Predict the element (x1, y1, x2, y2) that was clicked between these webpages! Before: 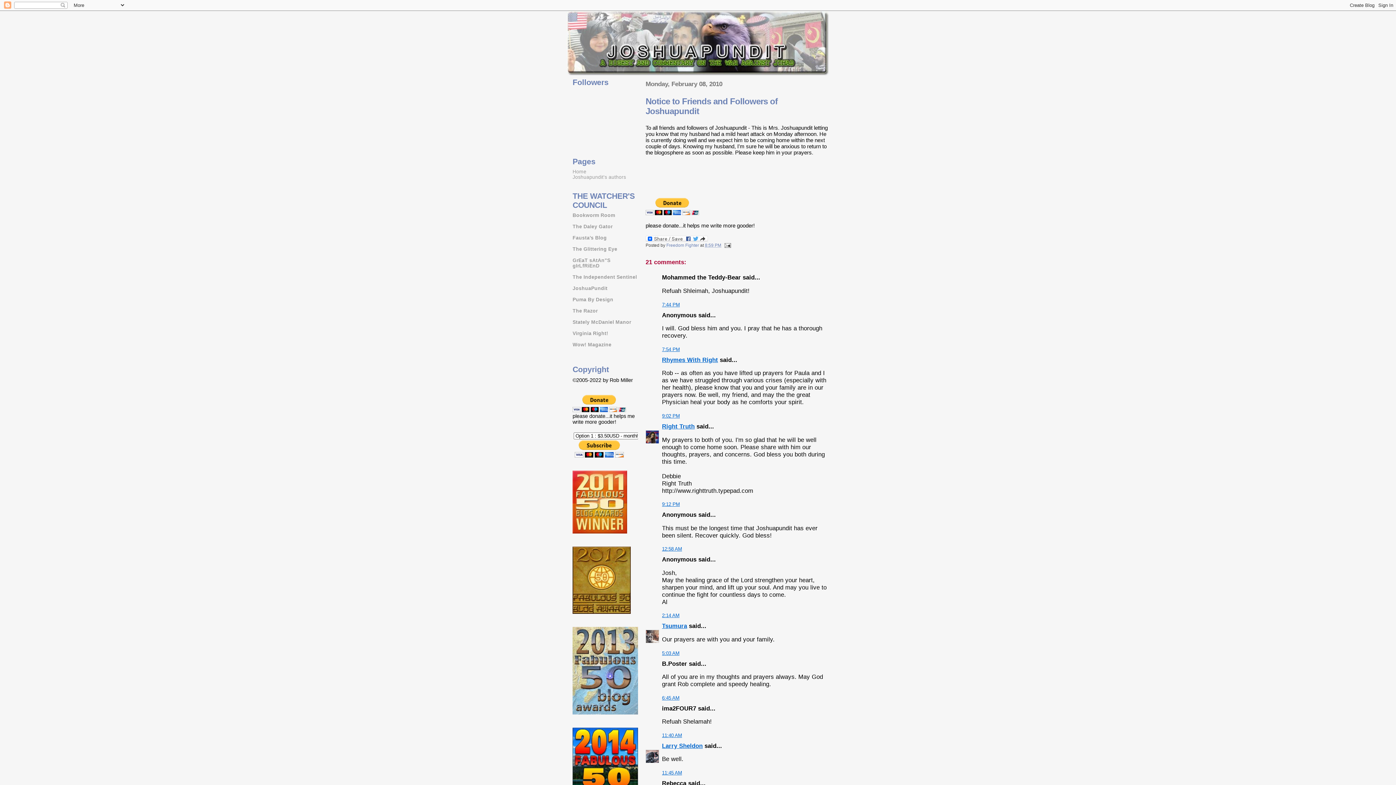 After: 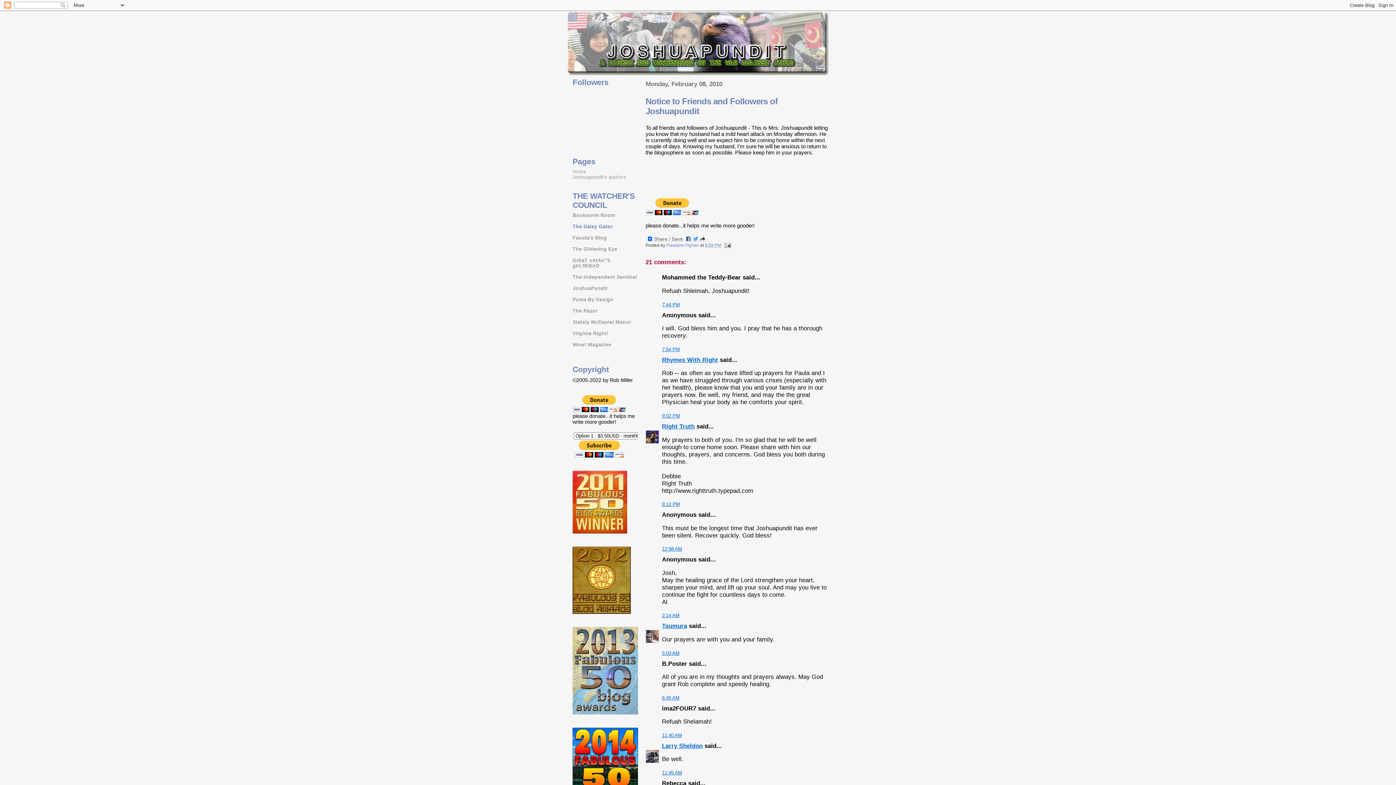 Action: label: The Daley Gator bbox: (572, 224, 612, 229)